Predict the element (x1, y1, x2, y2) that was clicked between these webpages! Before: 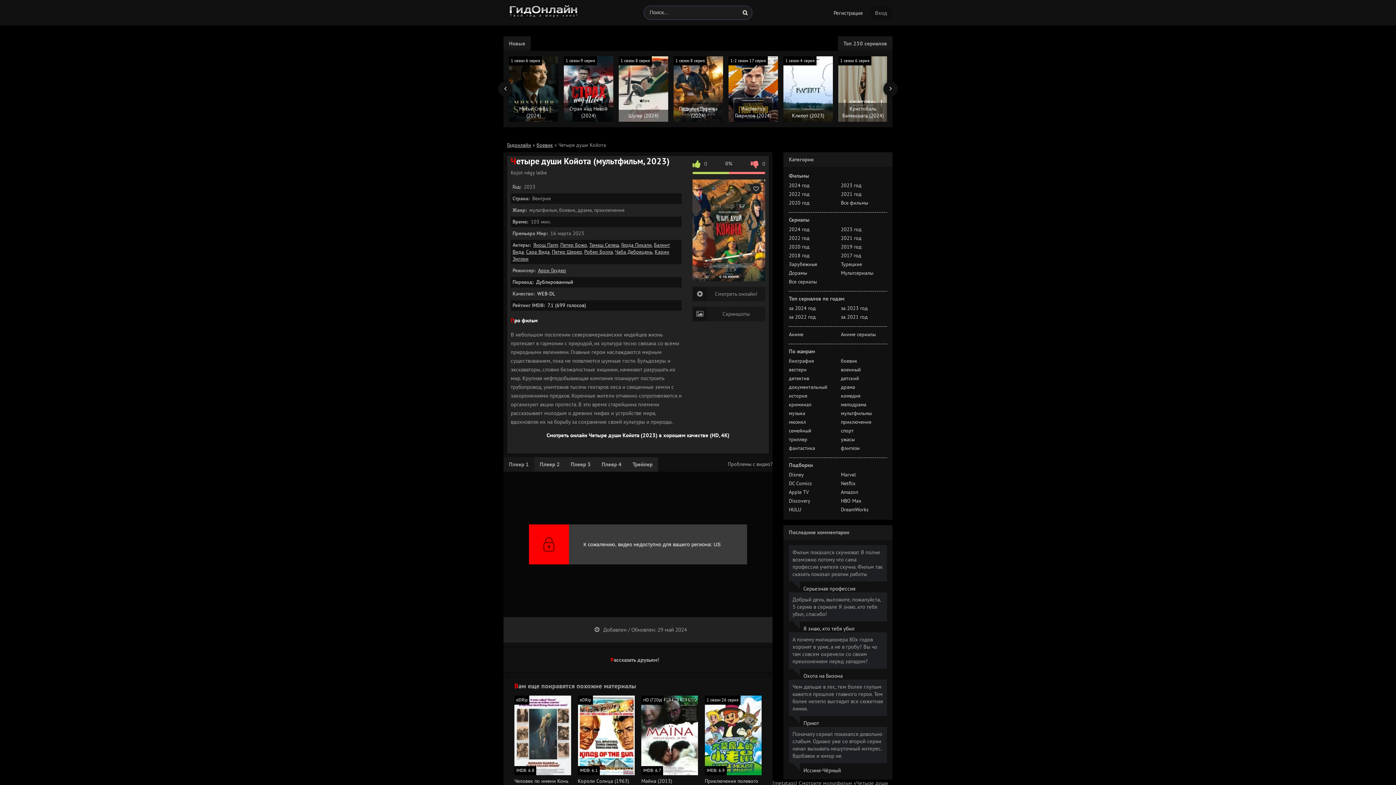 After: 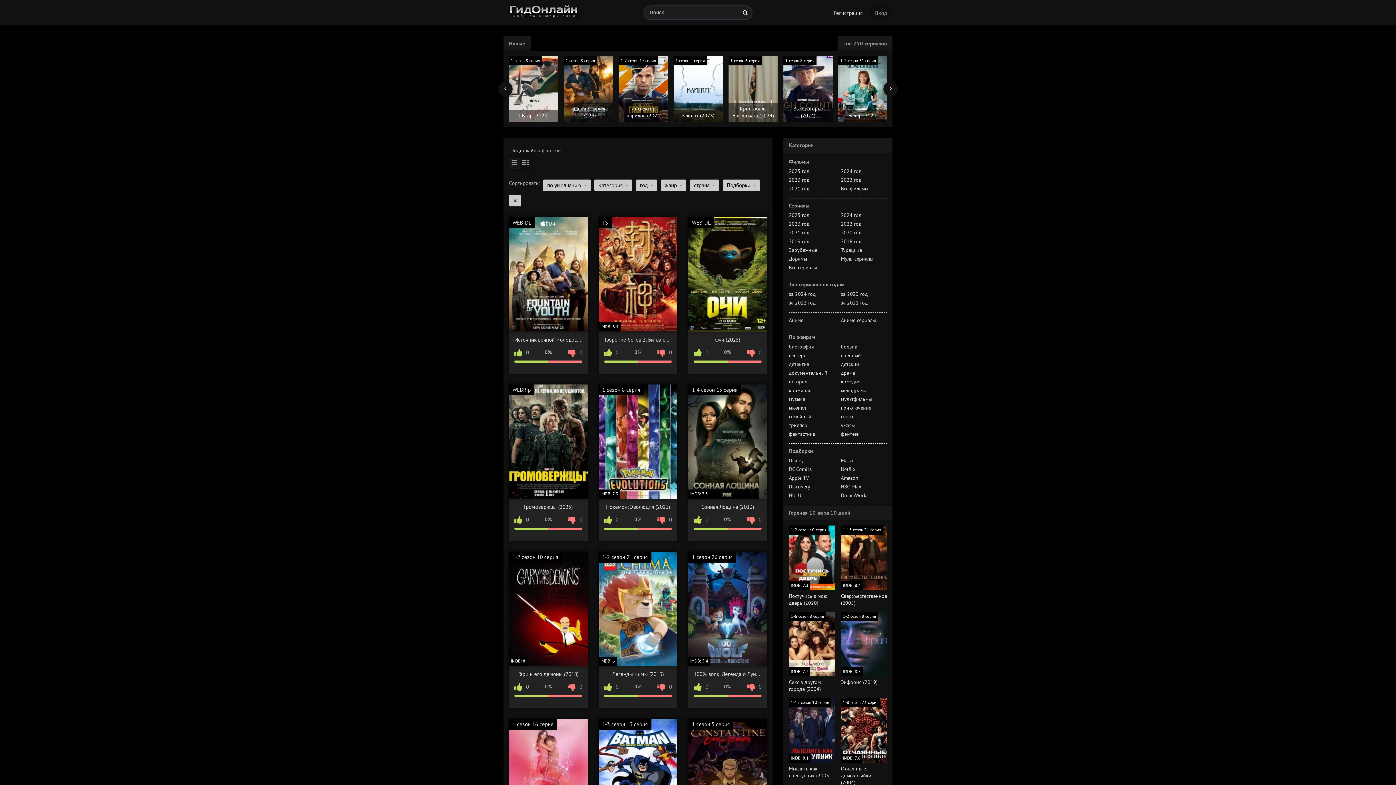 Action: label: фэнтези bbox: (841, 445, 860, 451)